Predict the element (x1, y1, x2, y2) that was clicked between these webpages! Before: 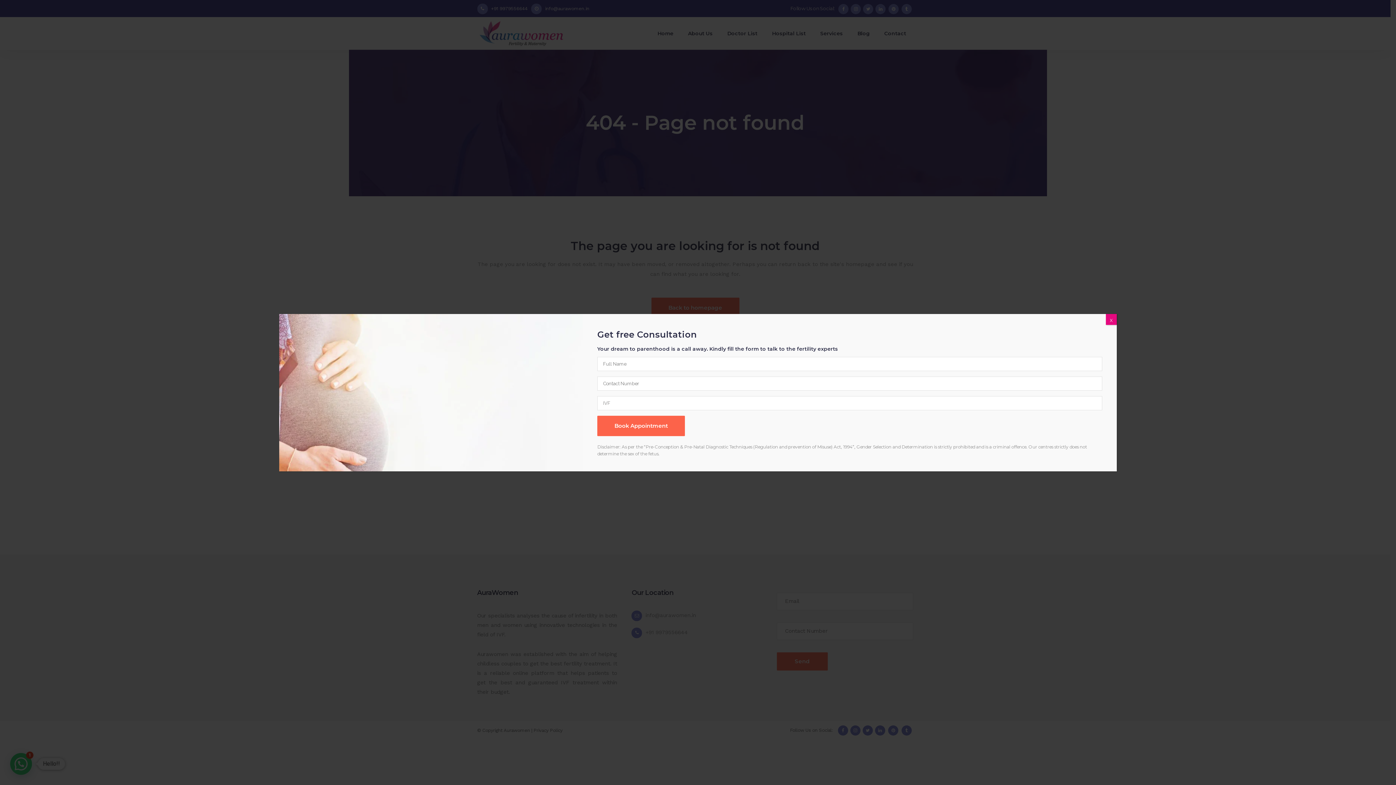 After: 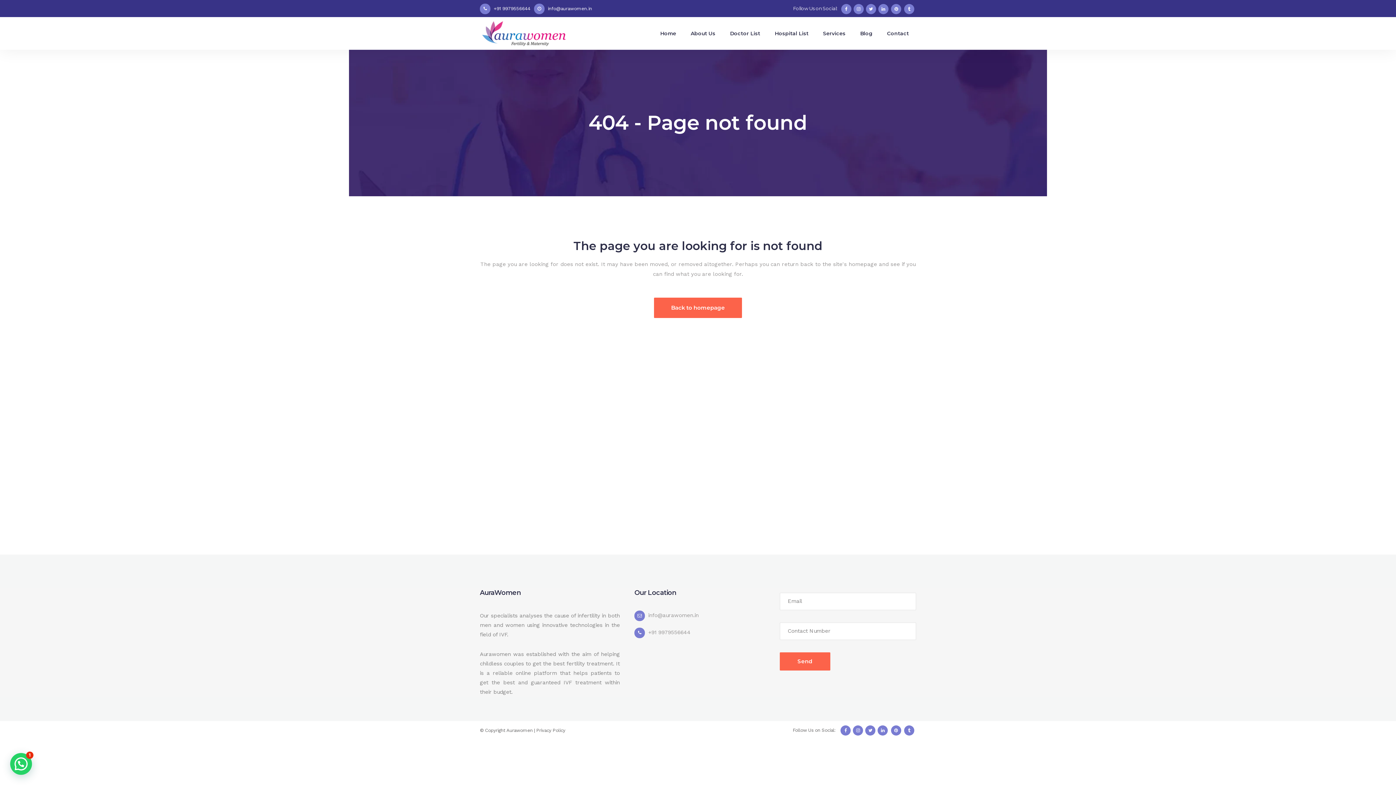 Action: label: Close bbox: (1106, 314, 1117, 324)